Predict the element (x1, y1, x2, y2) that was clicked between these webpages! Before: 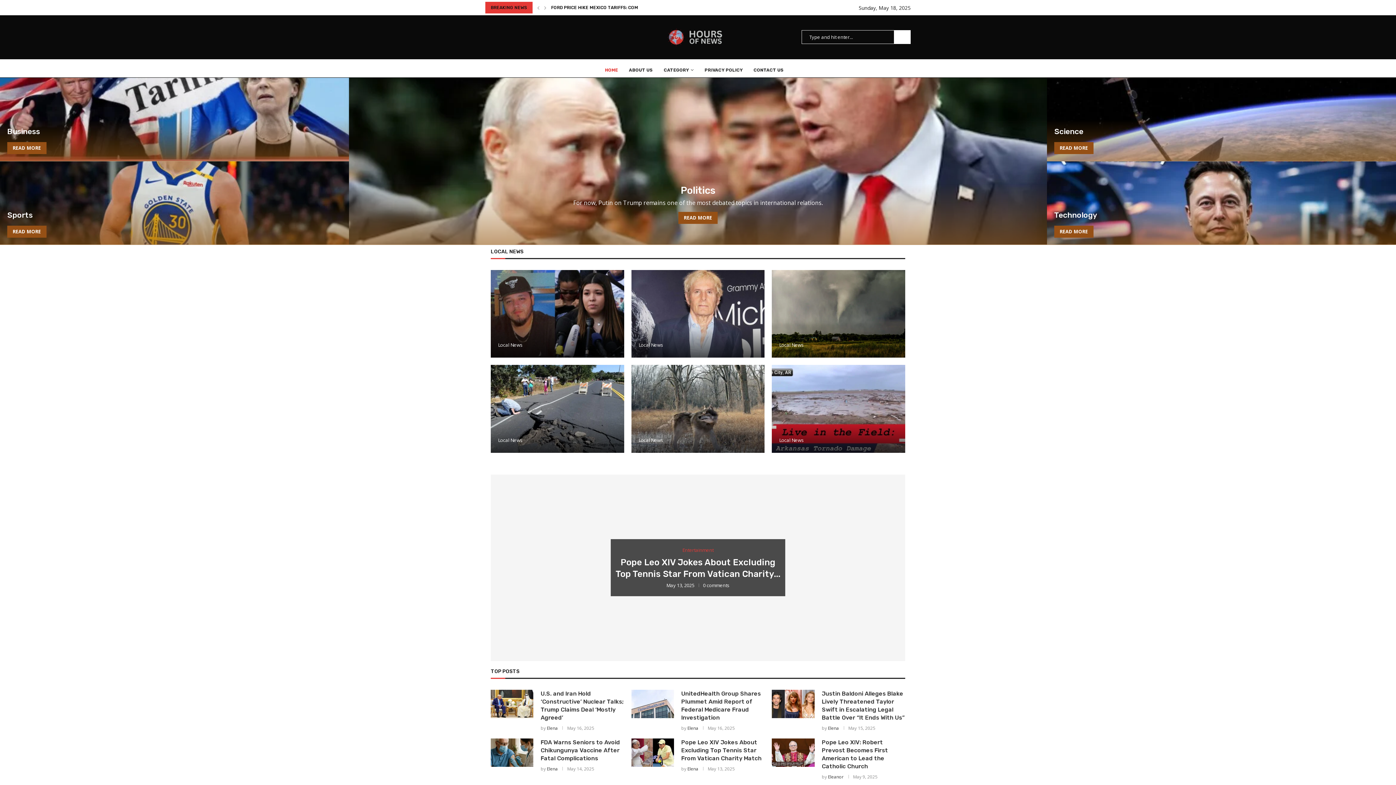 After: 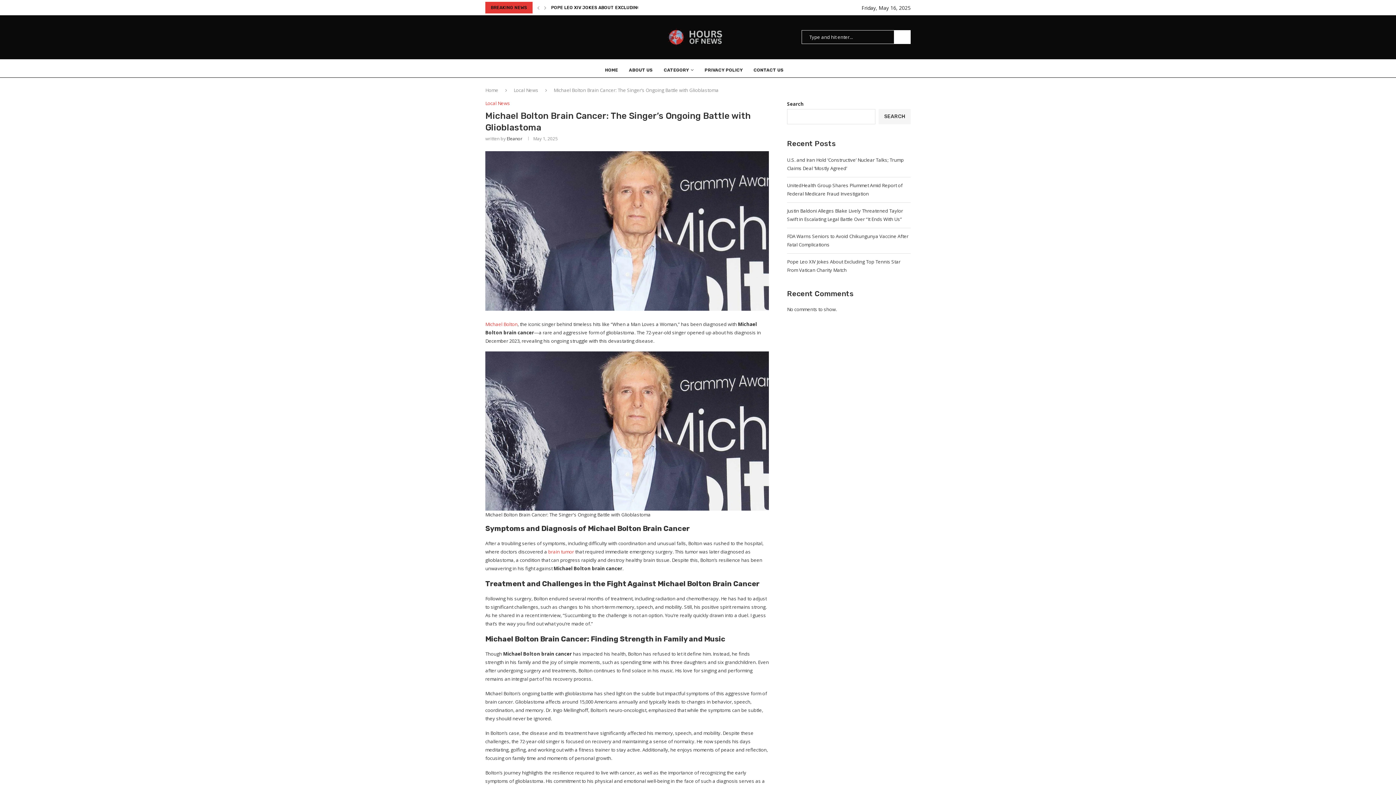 Action: bbox: (631, 270, 764, 357)